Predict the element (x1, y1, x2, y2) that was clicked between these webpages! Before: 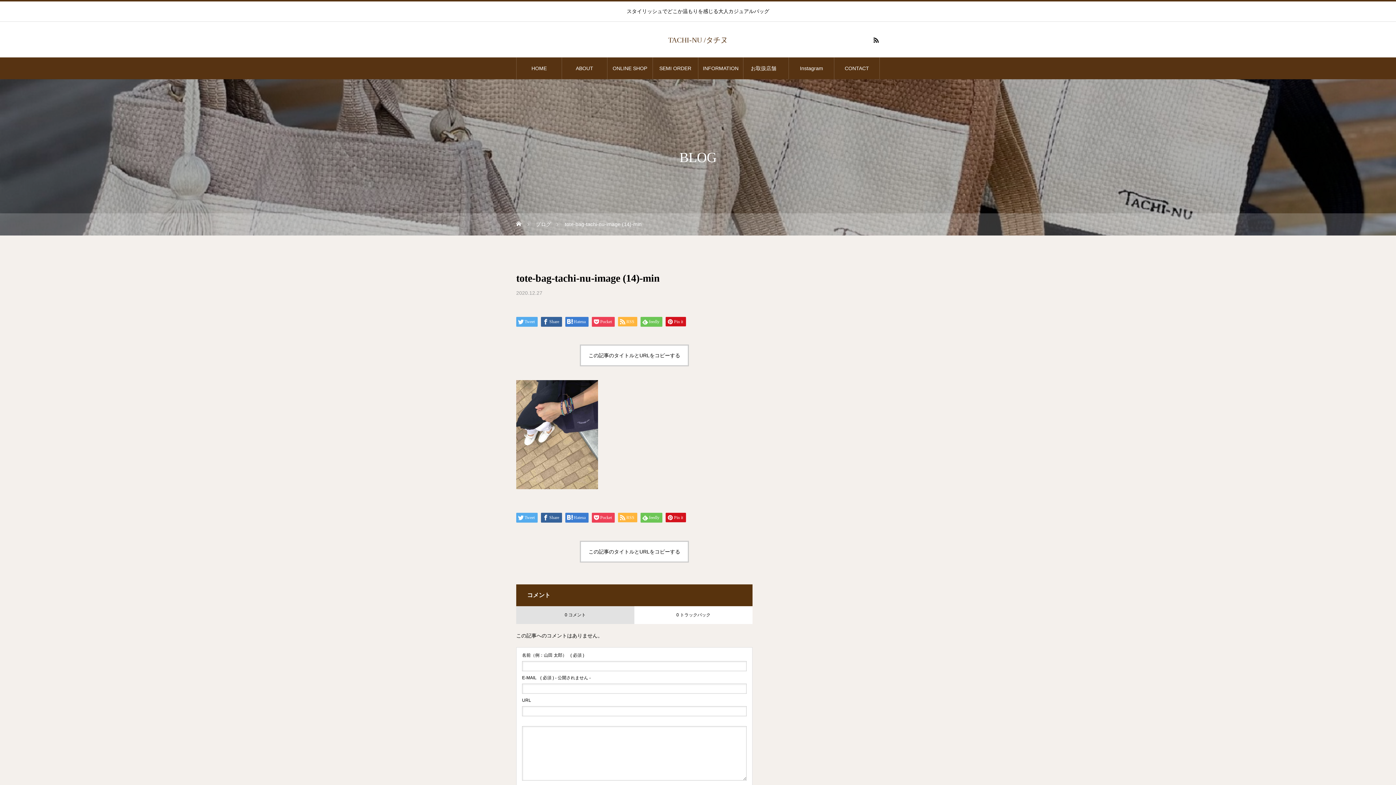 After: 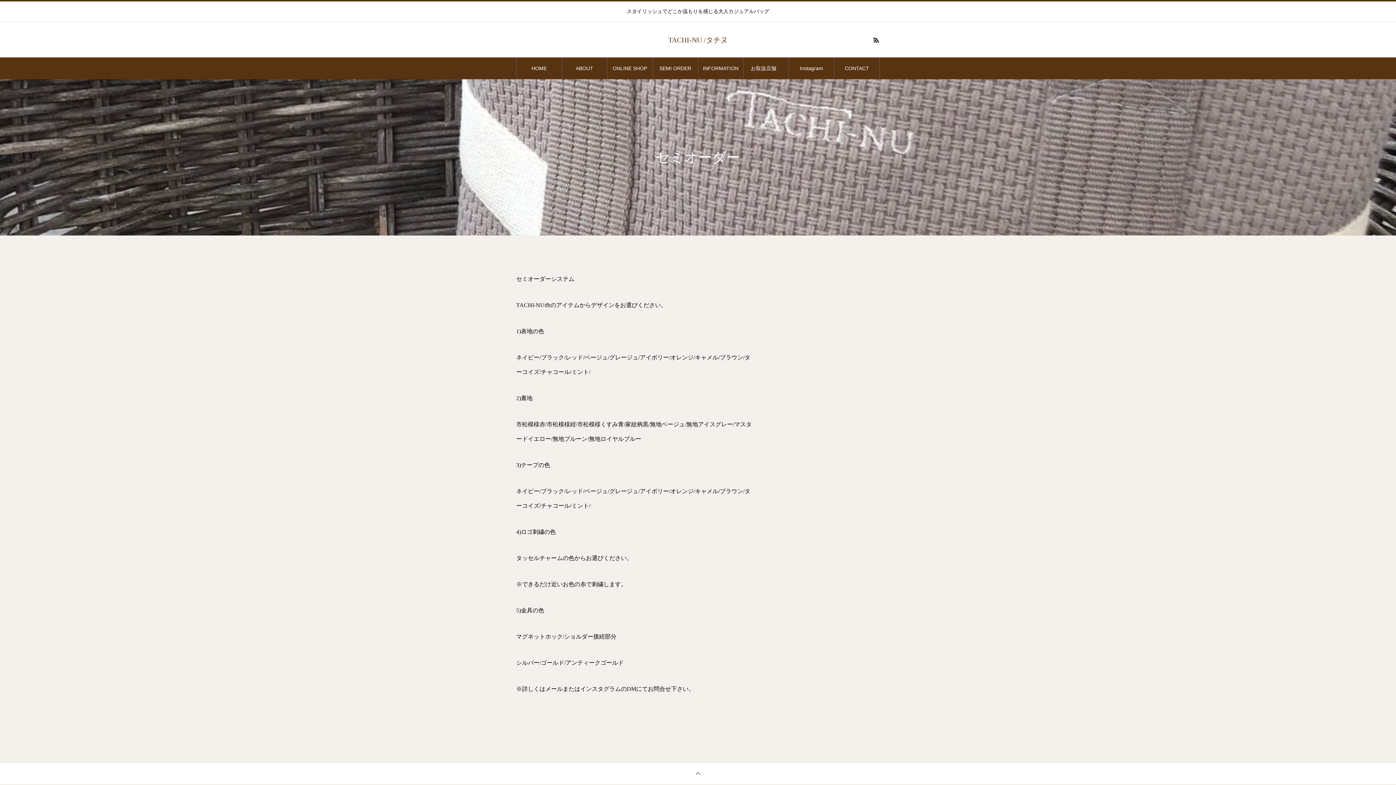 Action: label: SEMI ORDER bbox: (652, 57, 698, 79)